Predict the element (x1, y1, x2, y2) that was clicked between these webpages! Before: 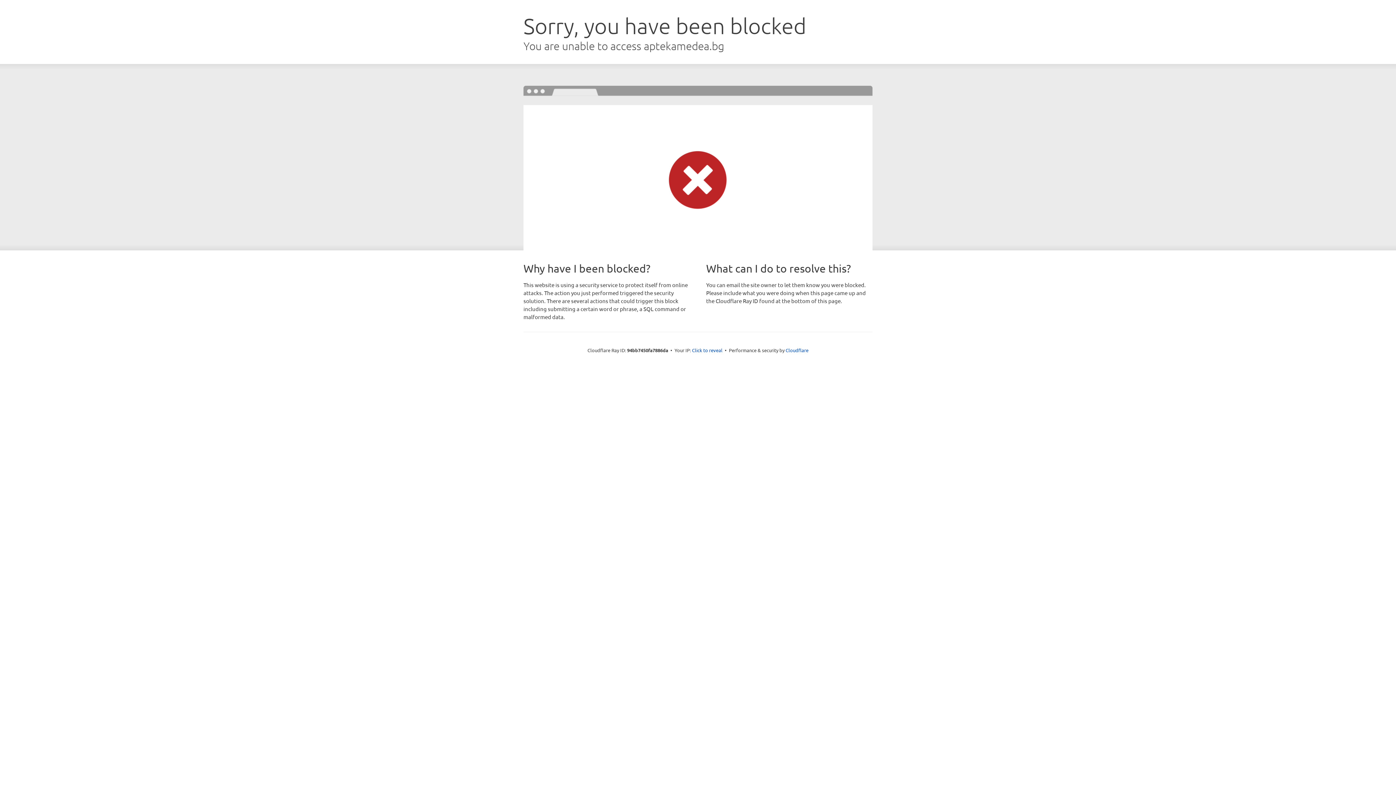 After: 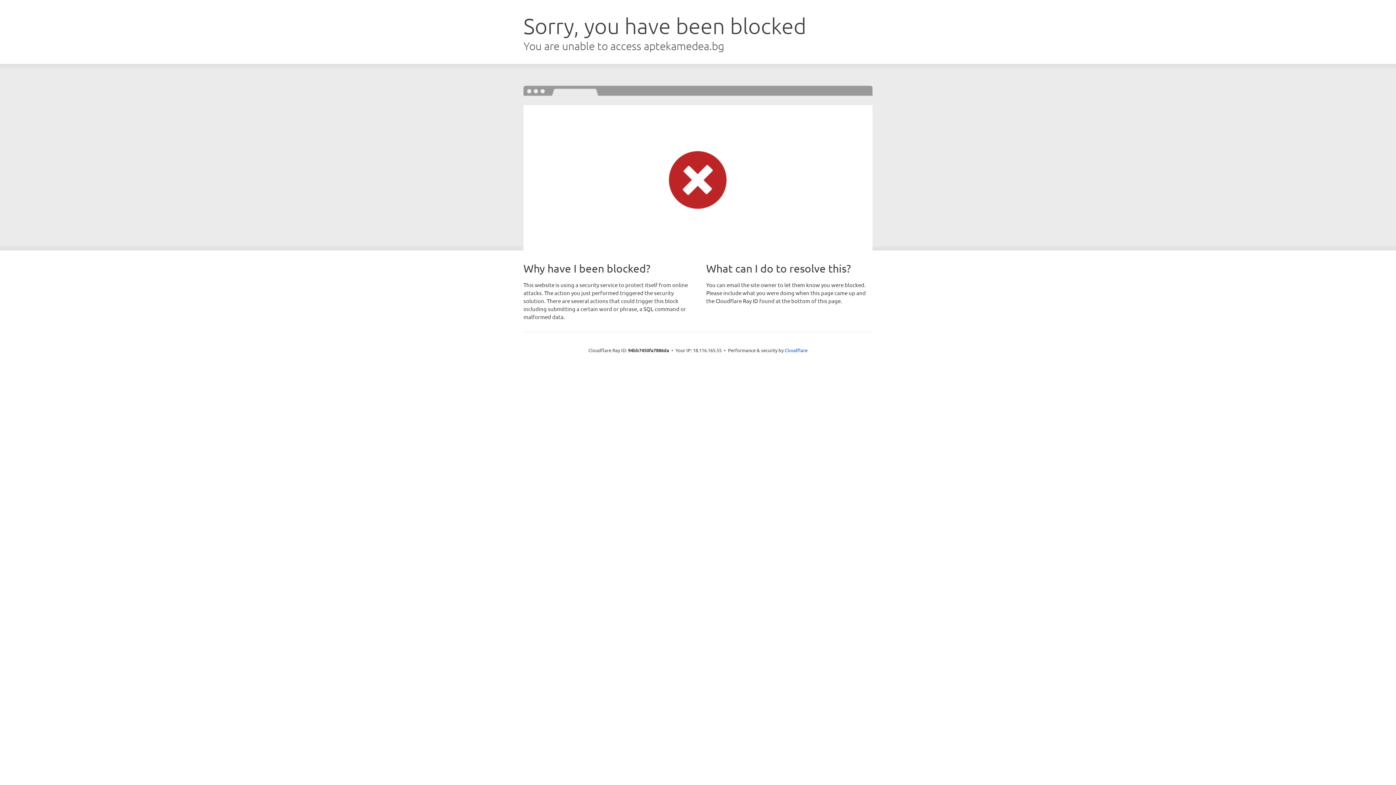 Action: label: Click to reveal bbox: (692, 346, 722, 353)